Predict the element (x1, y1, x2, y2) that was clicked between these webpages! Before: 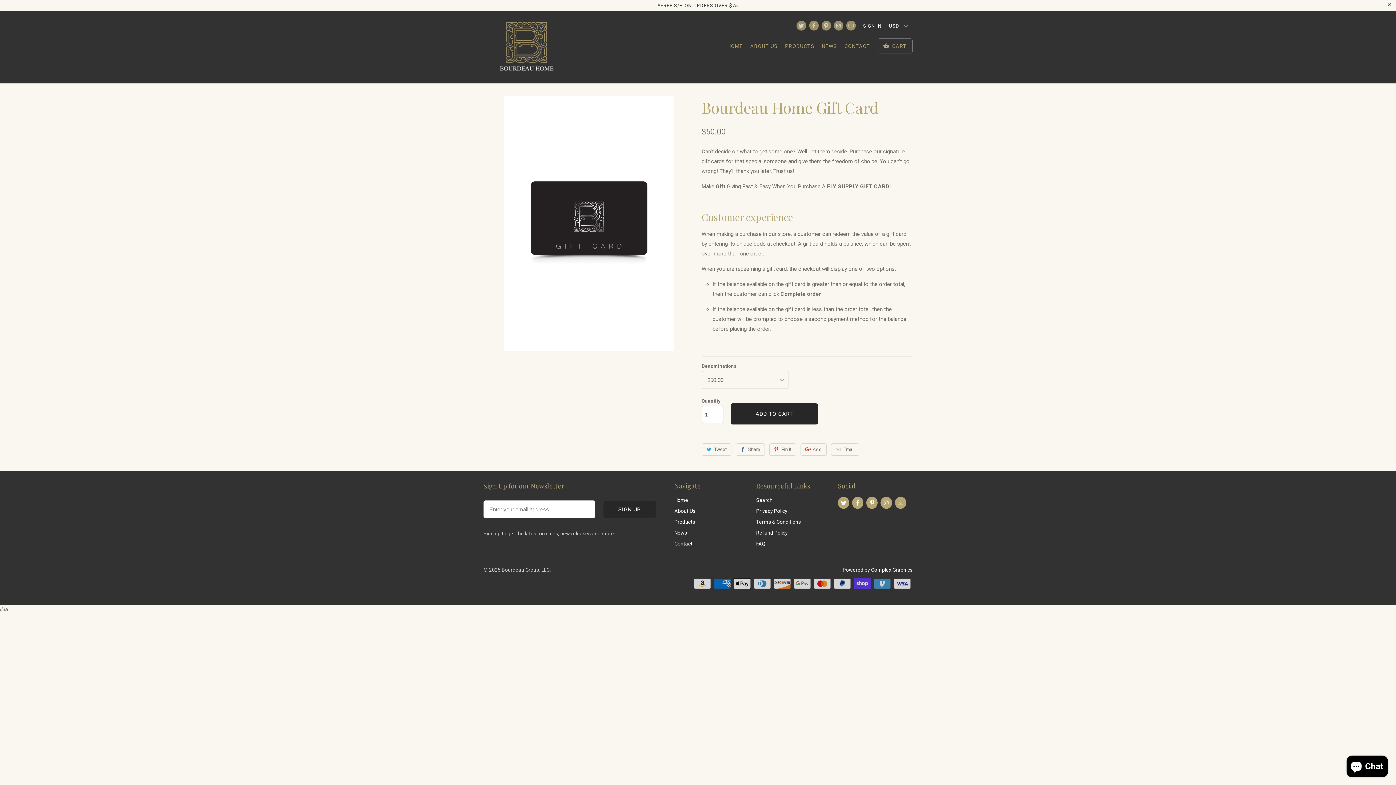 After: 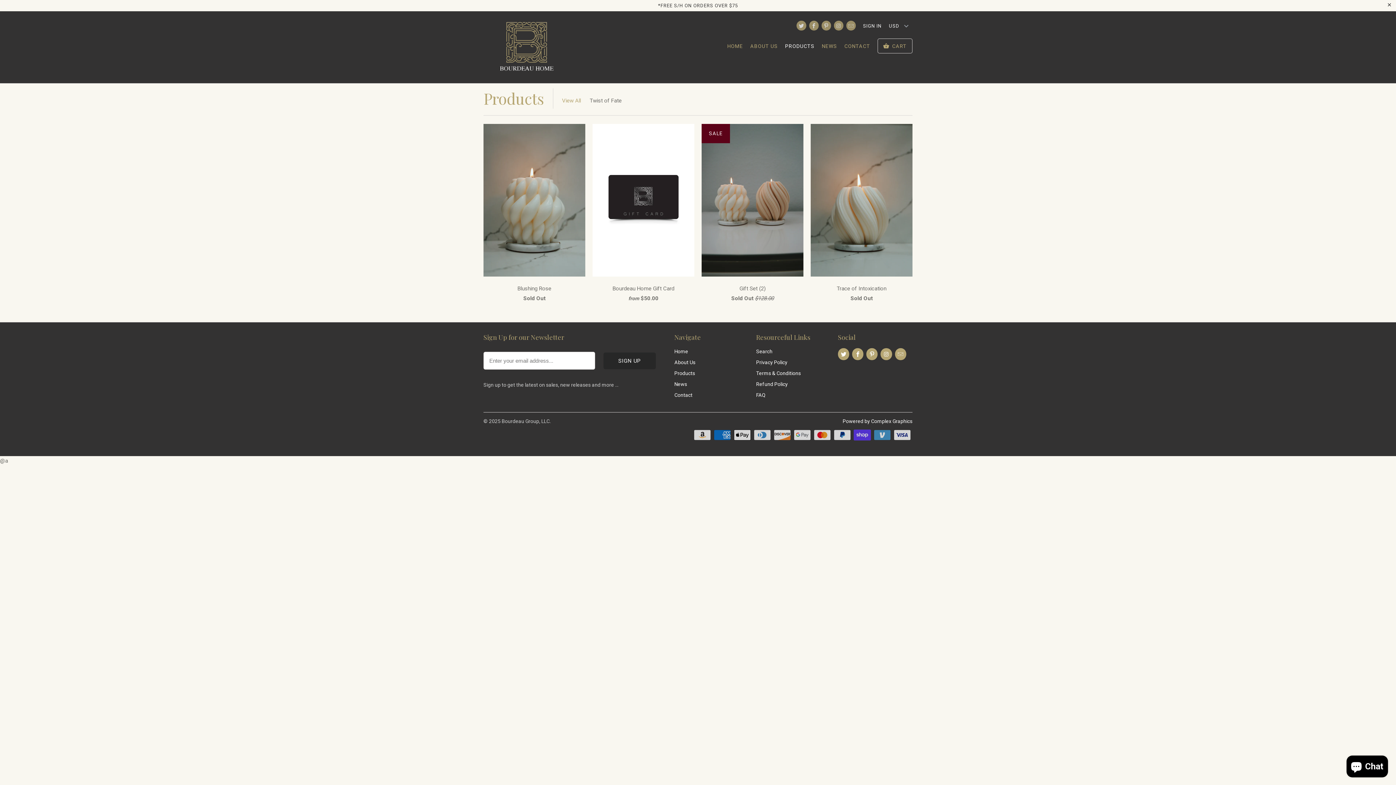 Action: label: PRODUCTS bbox: (785, 42, 814, 53)